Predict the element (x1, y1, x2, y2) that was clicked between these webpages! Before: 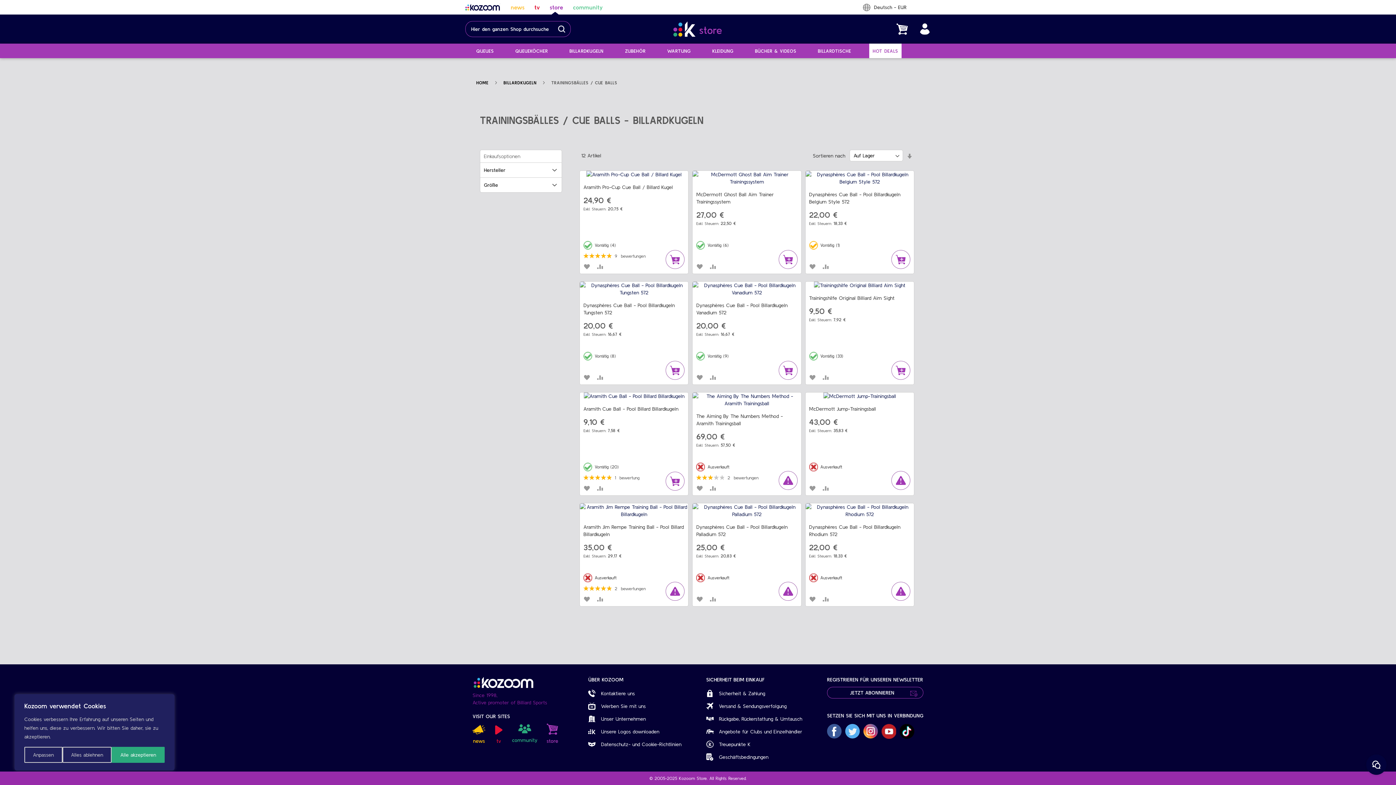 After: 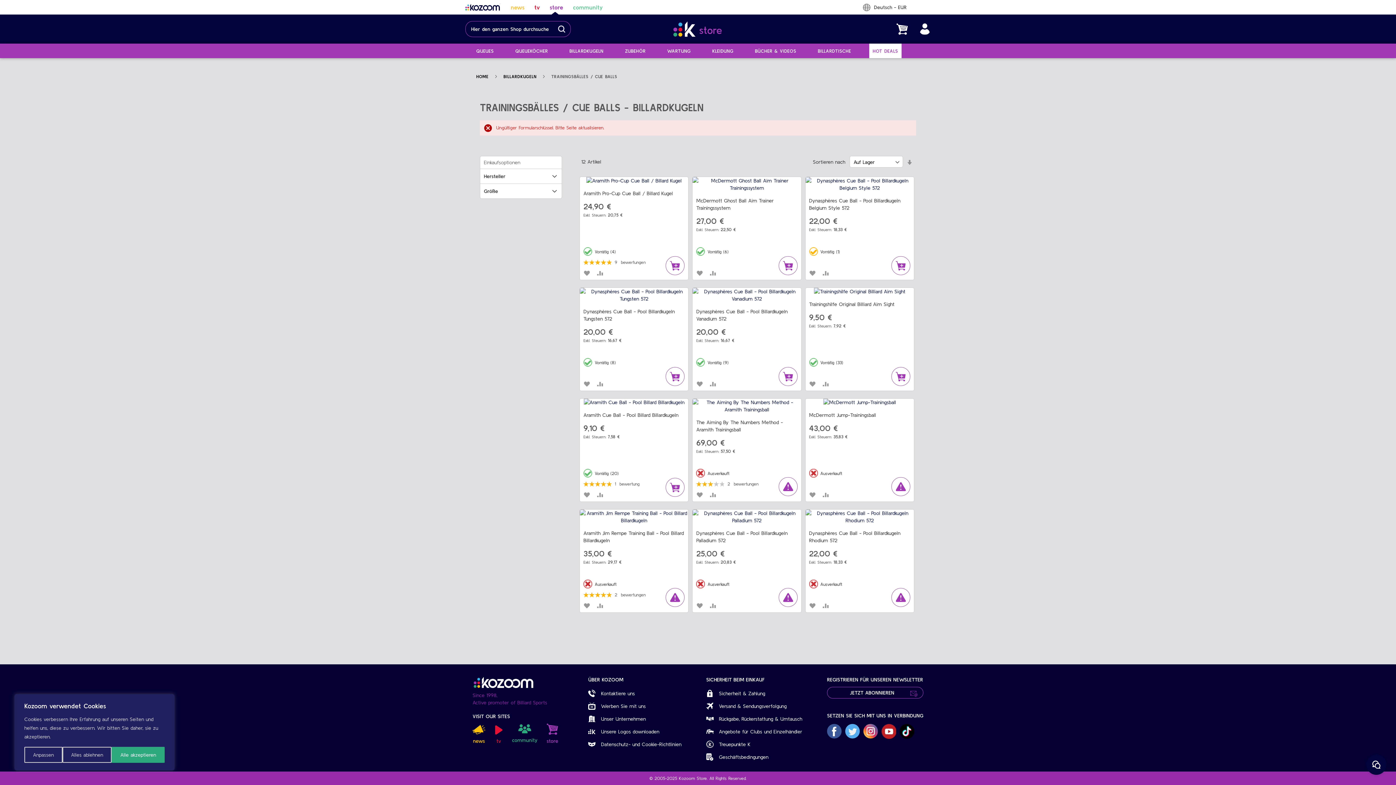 Action: label: Zur Wunschliste hinzufügen bbox: (809, 262, 815, 270)